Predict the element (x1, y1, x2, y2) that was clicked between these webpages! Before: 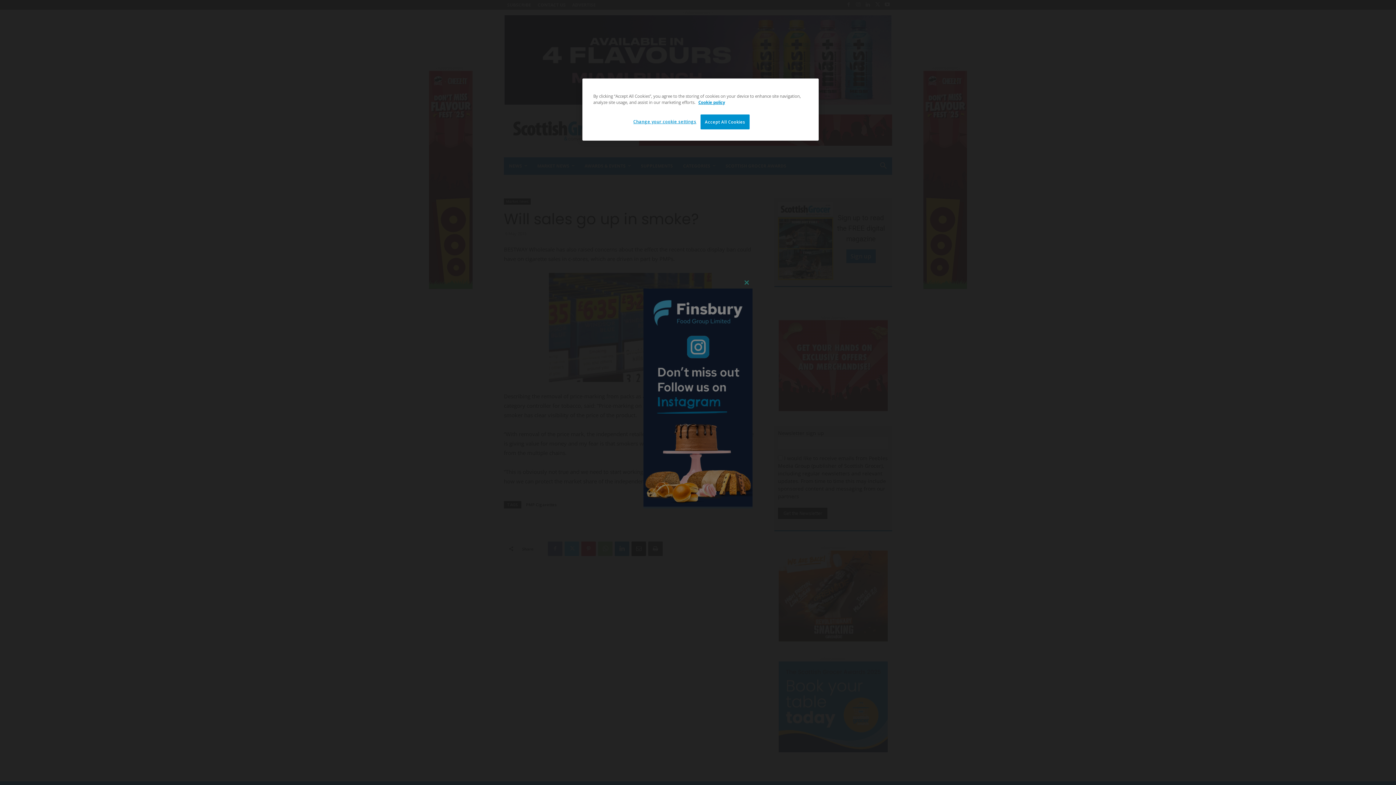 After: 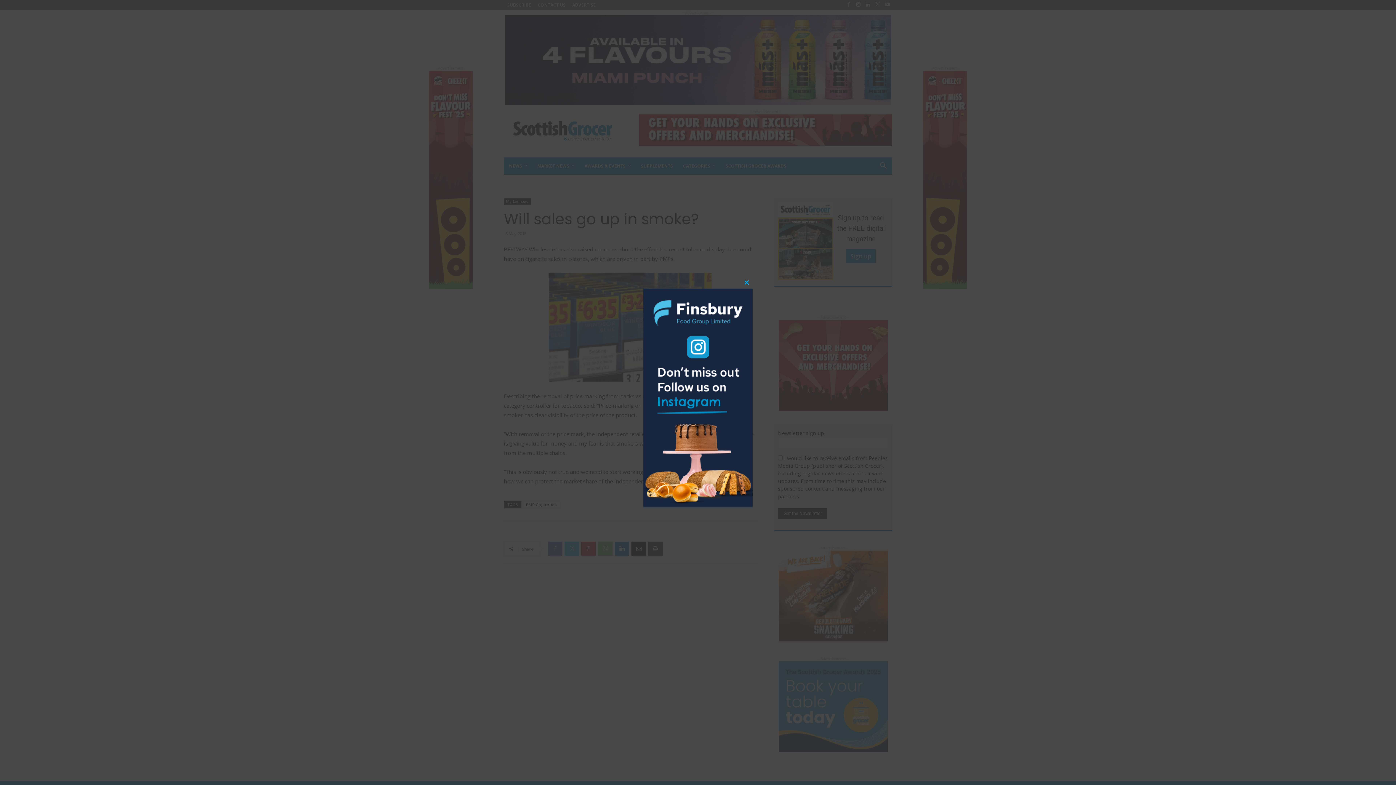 Action: bbox: (700, 114, 749, 129) label: Accept All Cookies